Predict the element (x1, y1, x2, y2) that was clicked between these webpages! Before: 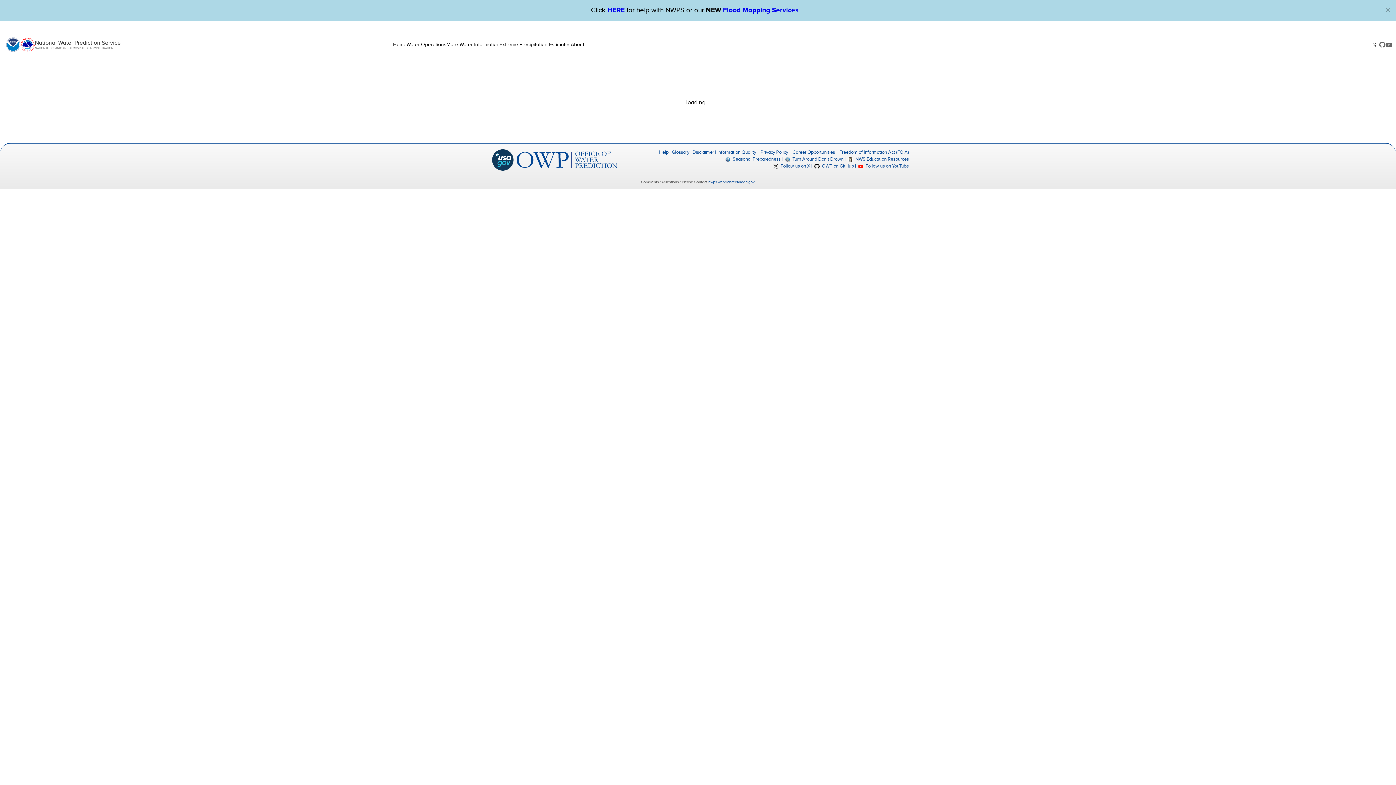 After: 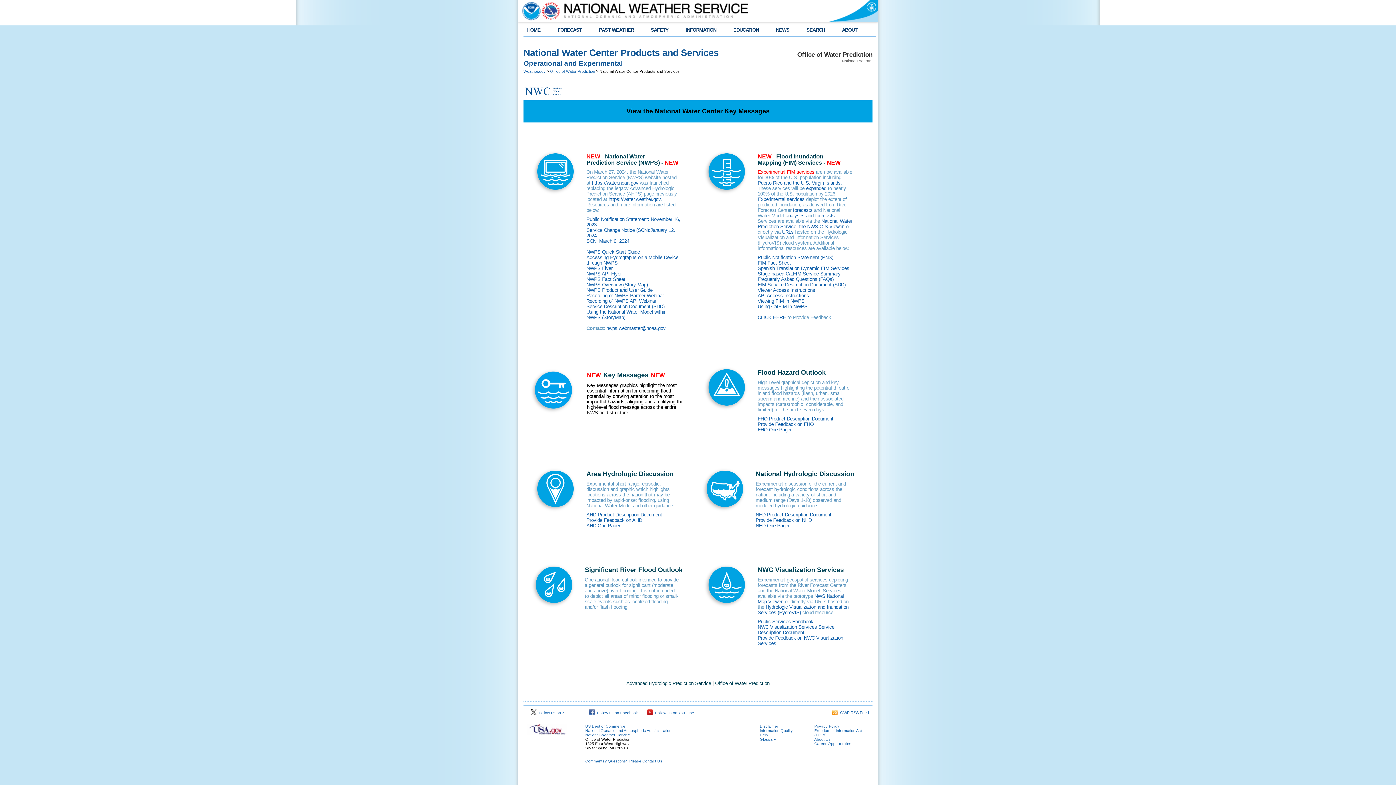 Action: label: HERE bbox: (607, 6, 624, 14)